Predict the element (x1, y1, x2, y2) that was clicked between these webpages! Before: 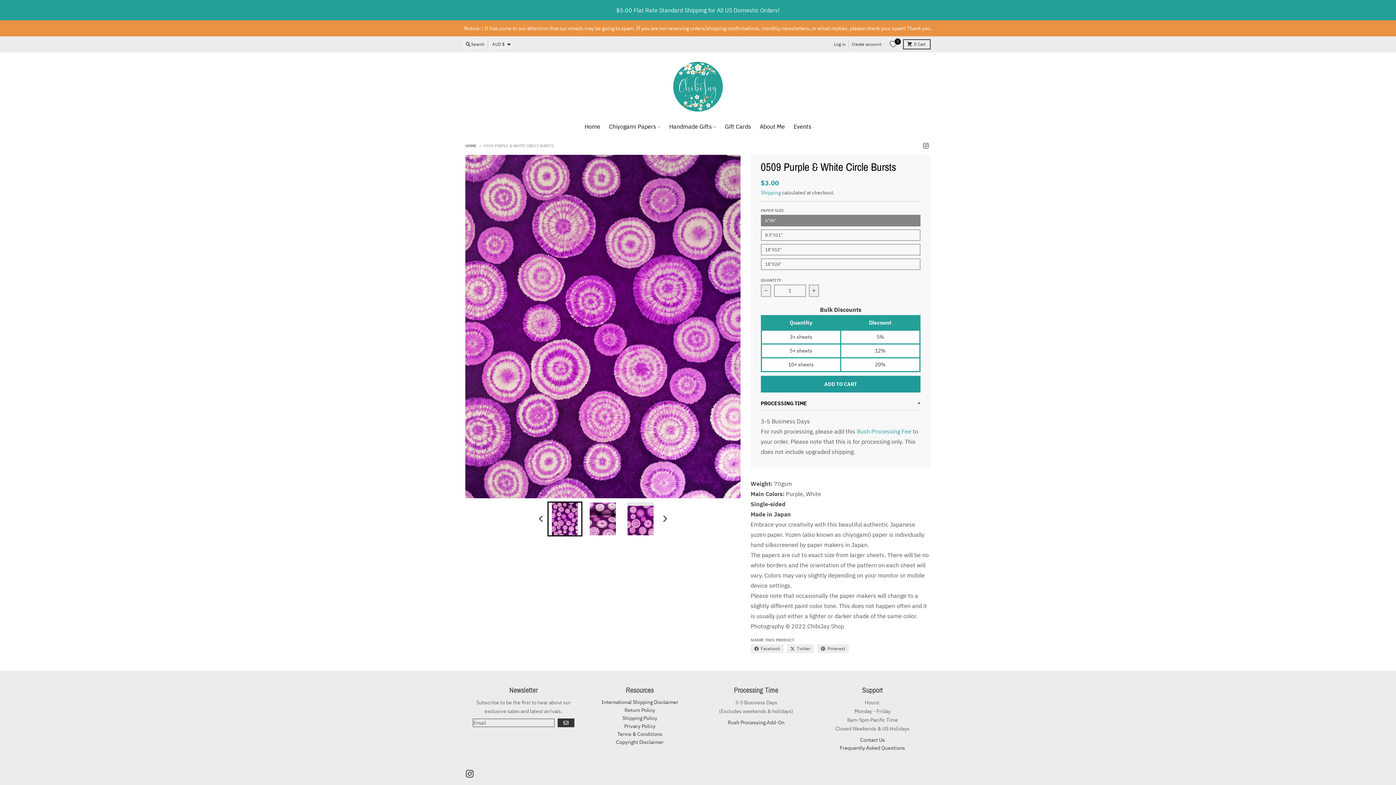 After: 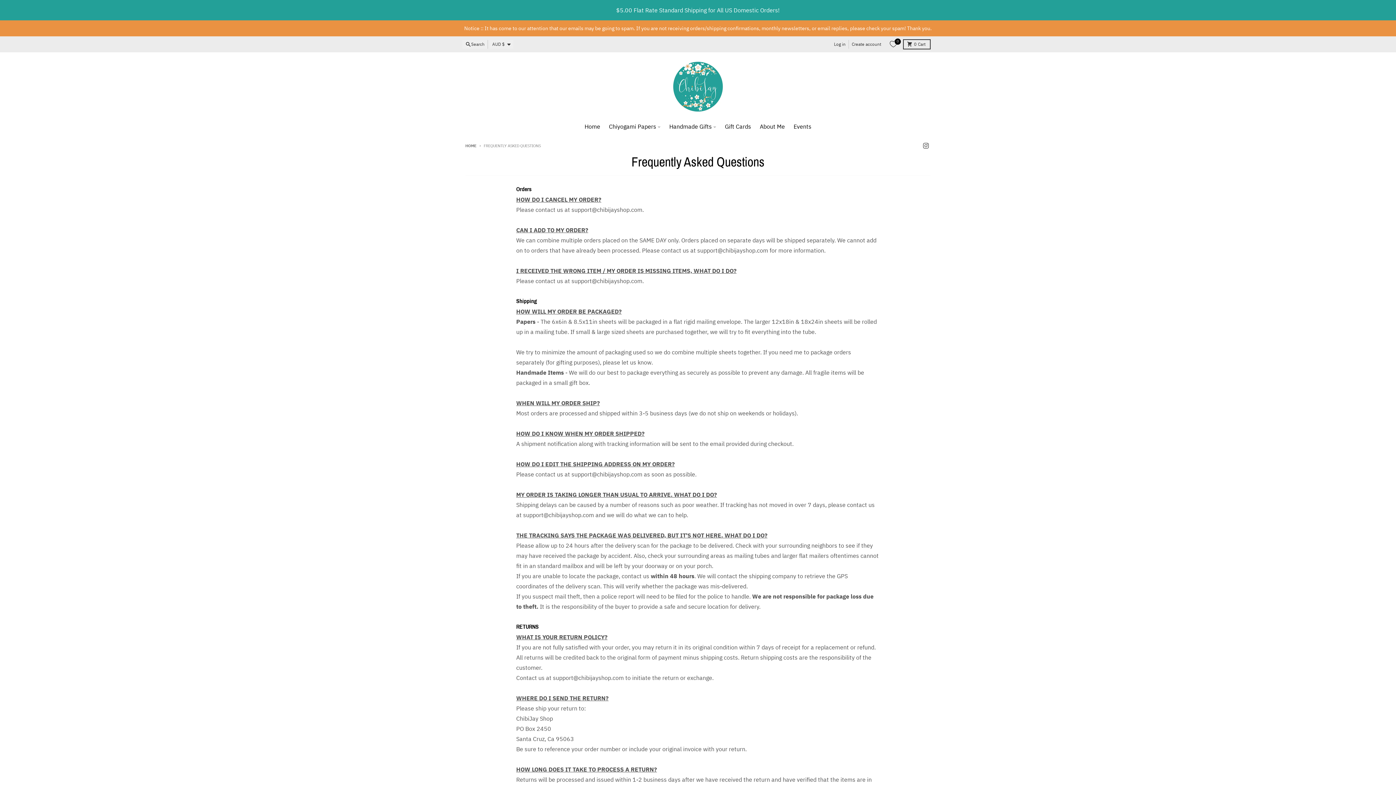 Action: bbox: (840, 745, 905, 751) label: Frequently Asked Questions